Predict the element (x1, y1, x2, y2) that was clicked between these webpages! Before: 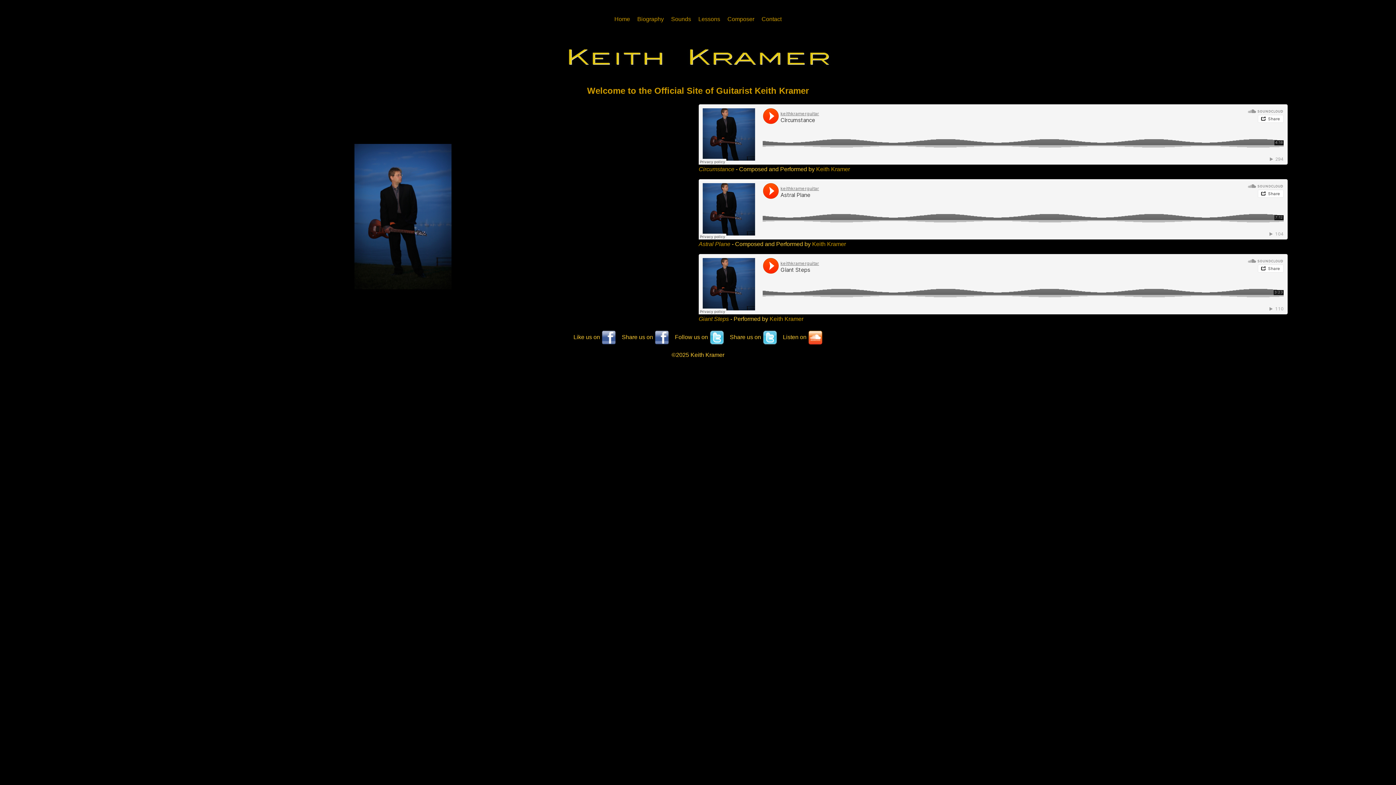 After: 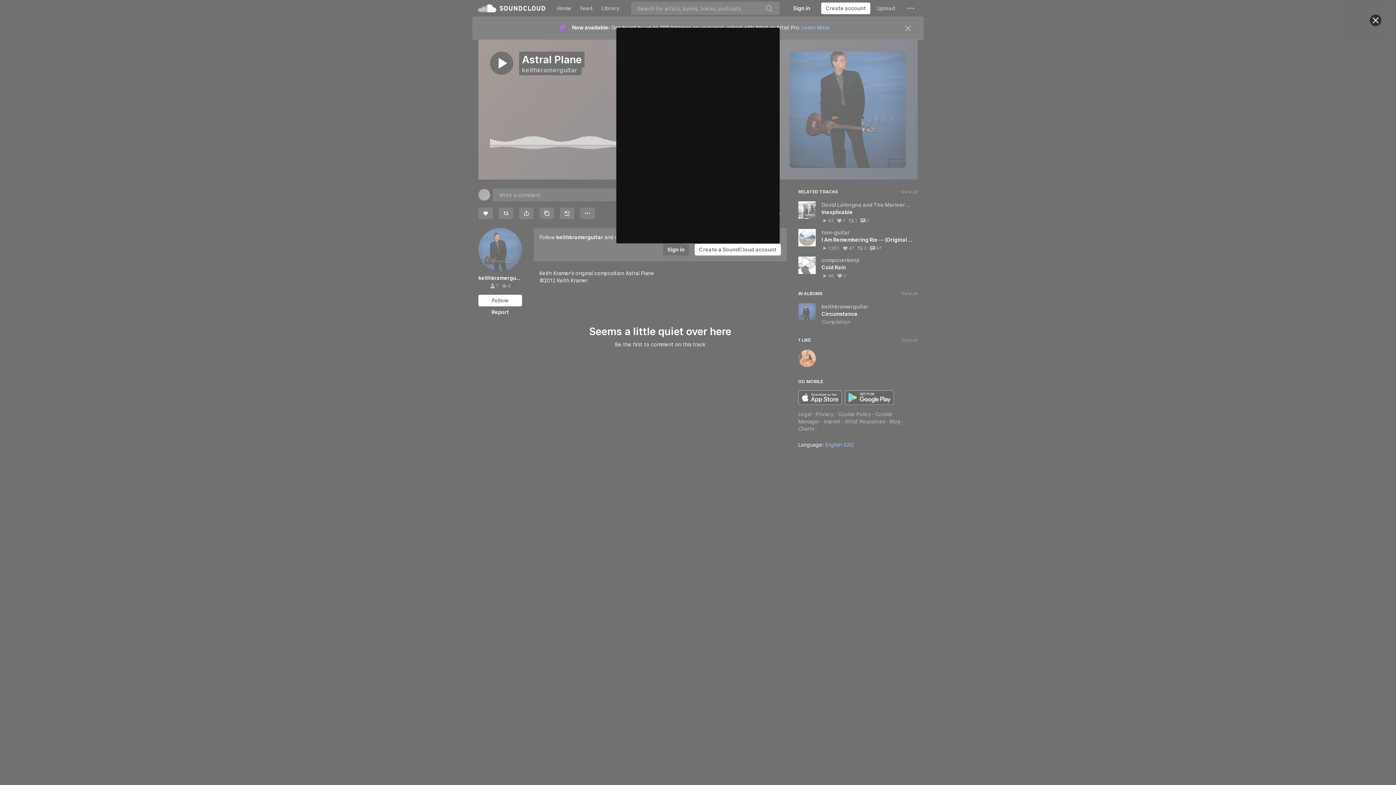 Action: bbox: (698, 241, 730, 247) label: 
Astral Plane